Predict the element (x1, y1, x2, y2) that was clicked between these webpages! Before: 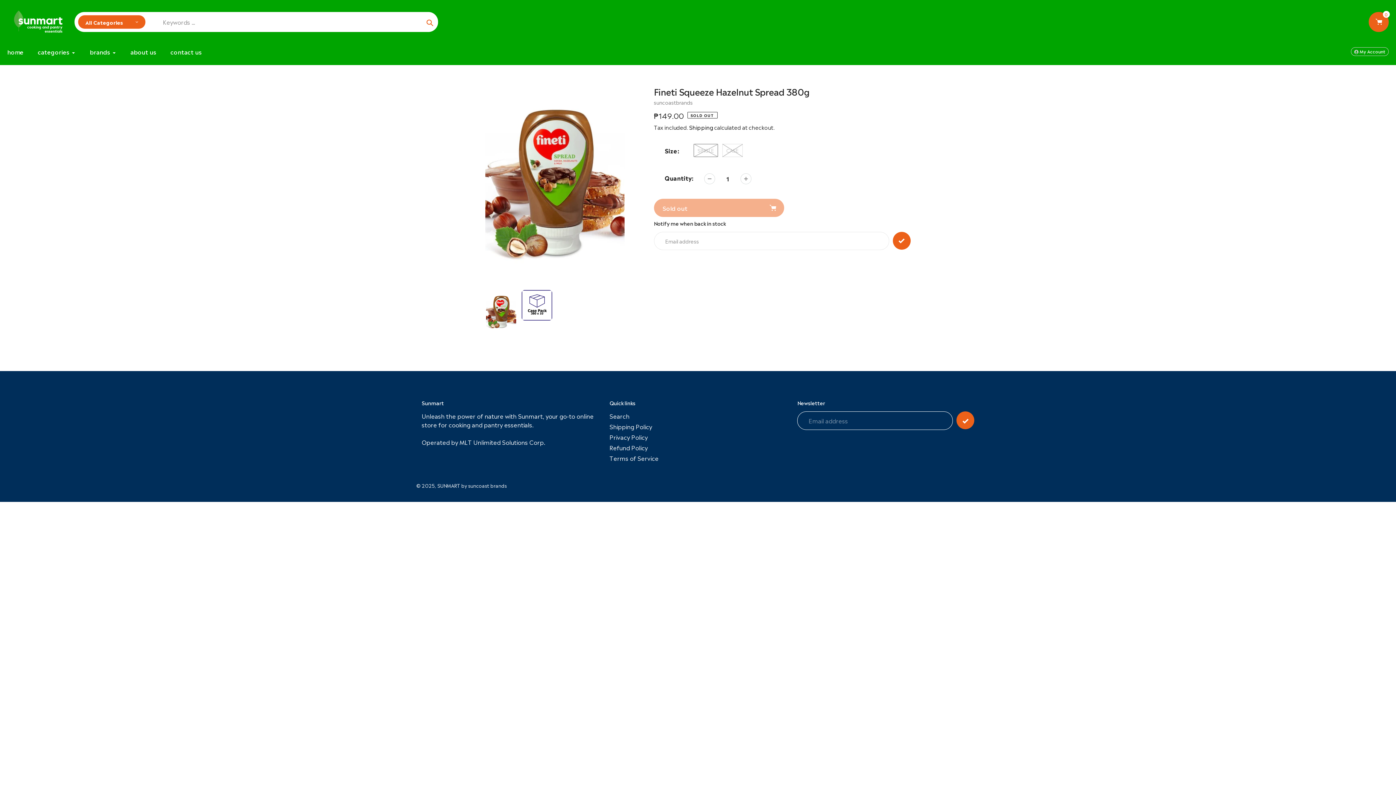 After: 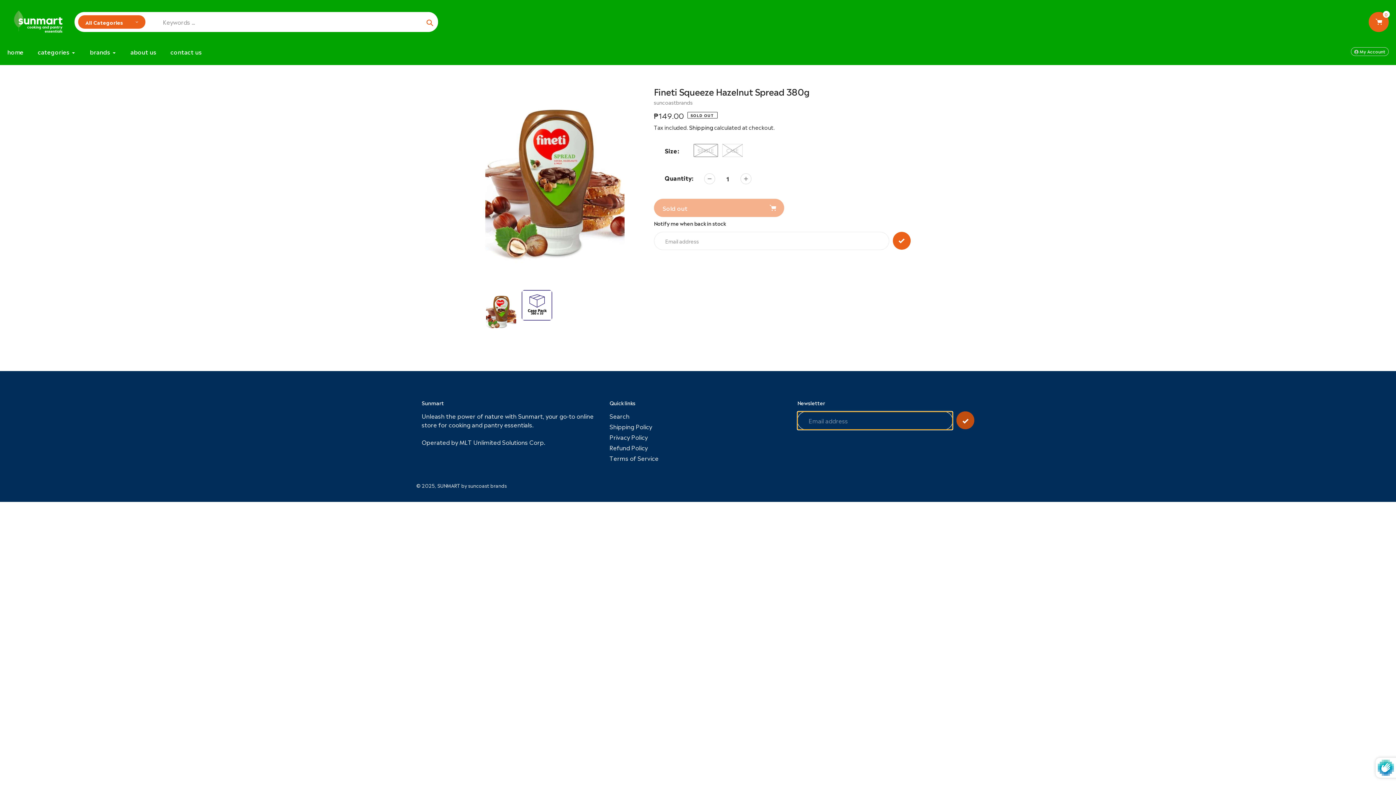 Action: label: Submit bbox: (956, 411, 974, 429)